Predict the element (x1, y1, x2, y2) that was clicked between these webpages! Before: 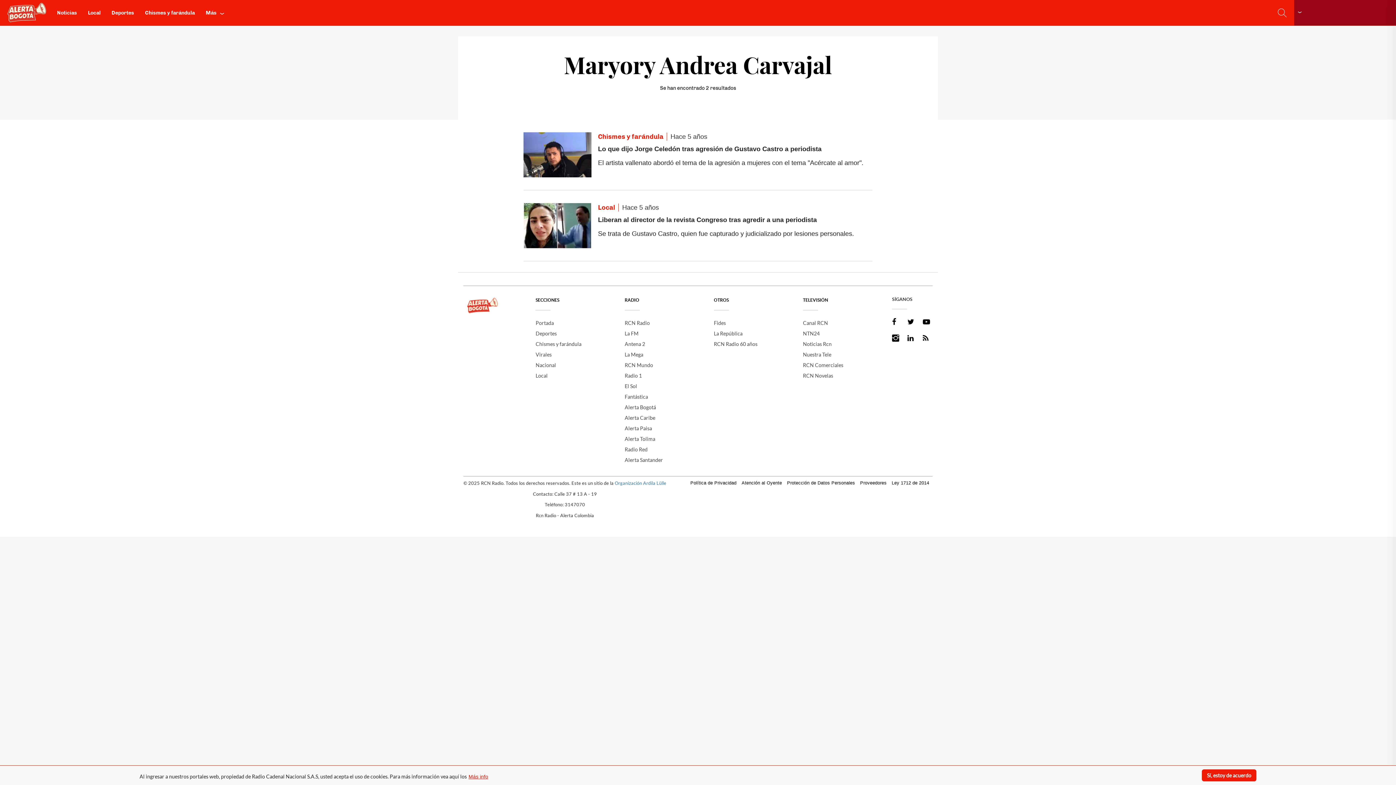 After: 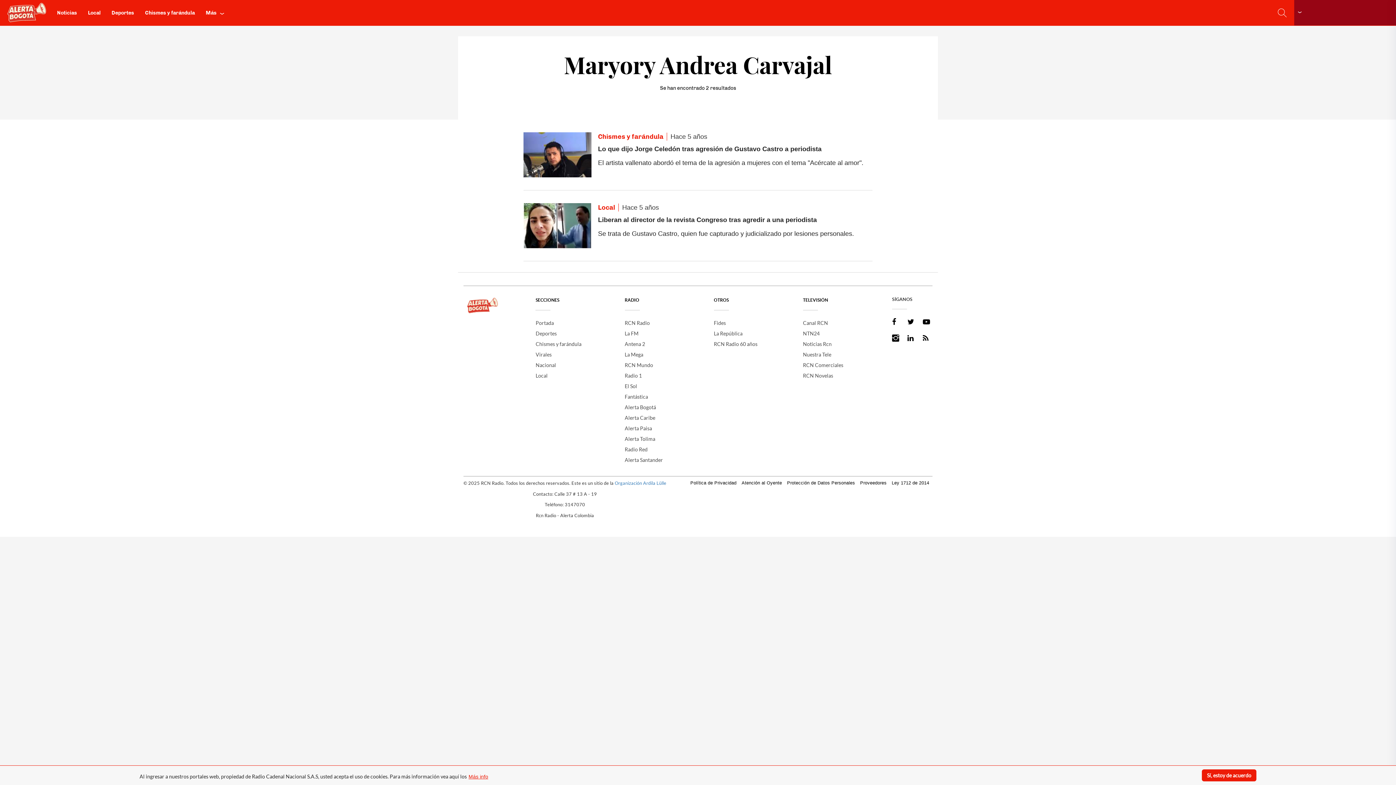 Action: bbox: (787, 480, 855, 485) label: Protección de Datos Personales